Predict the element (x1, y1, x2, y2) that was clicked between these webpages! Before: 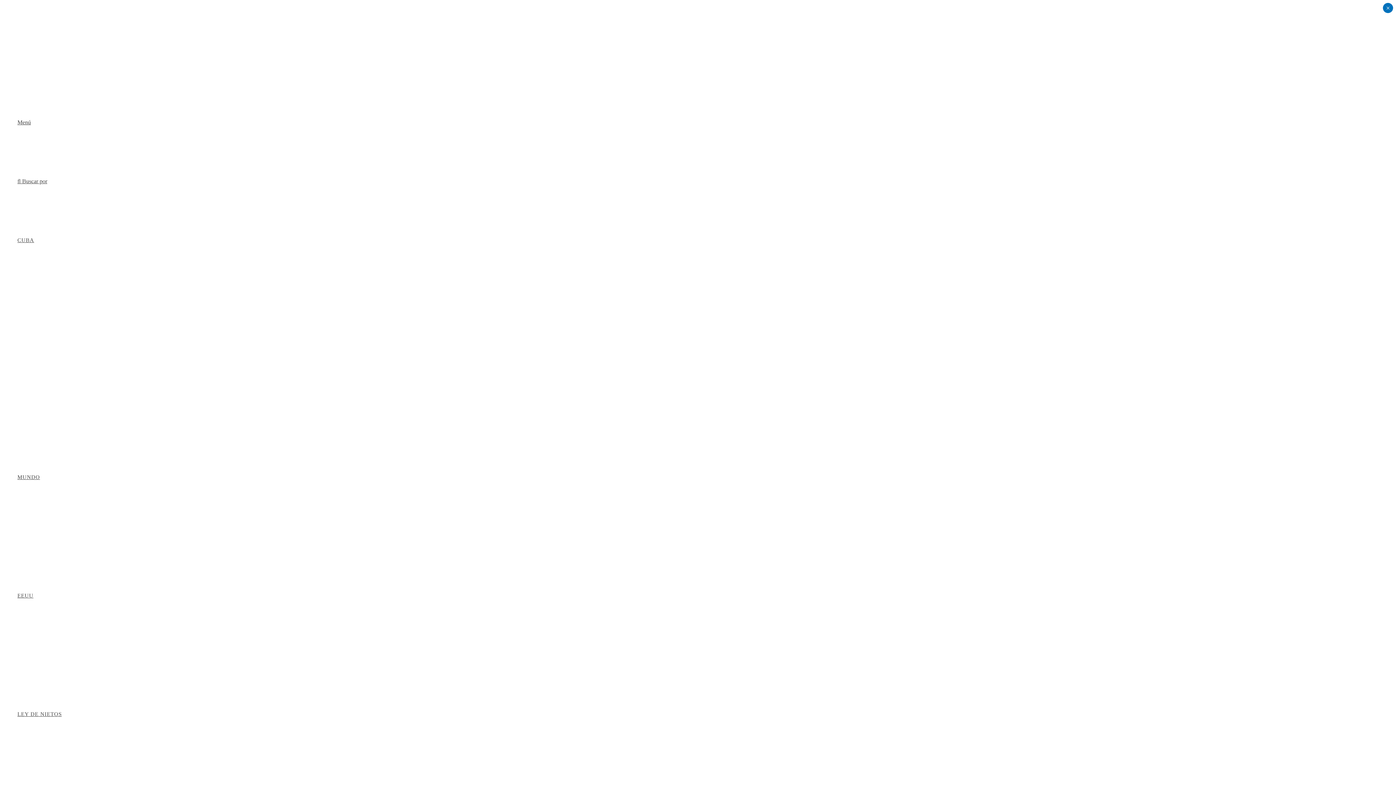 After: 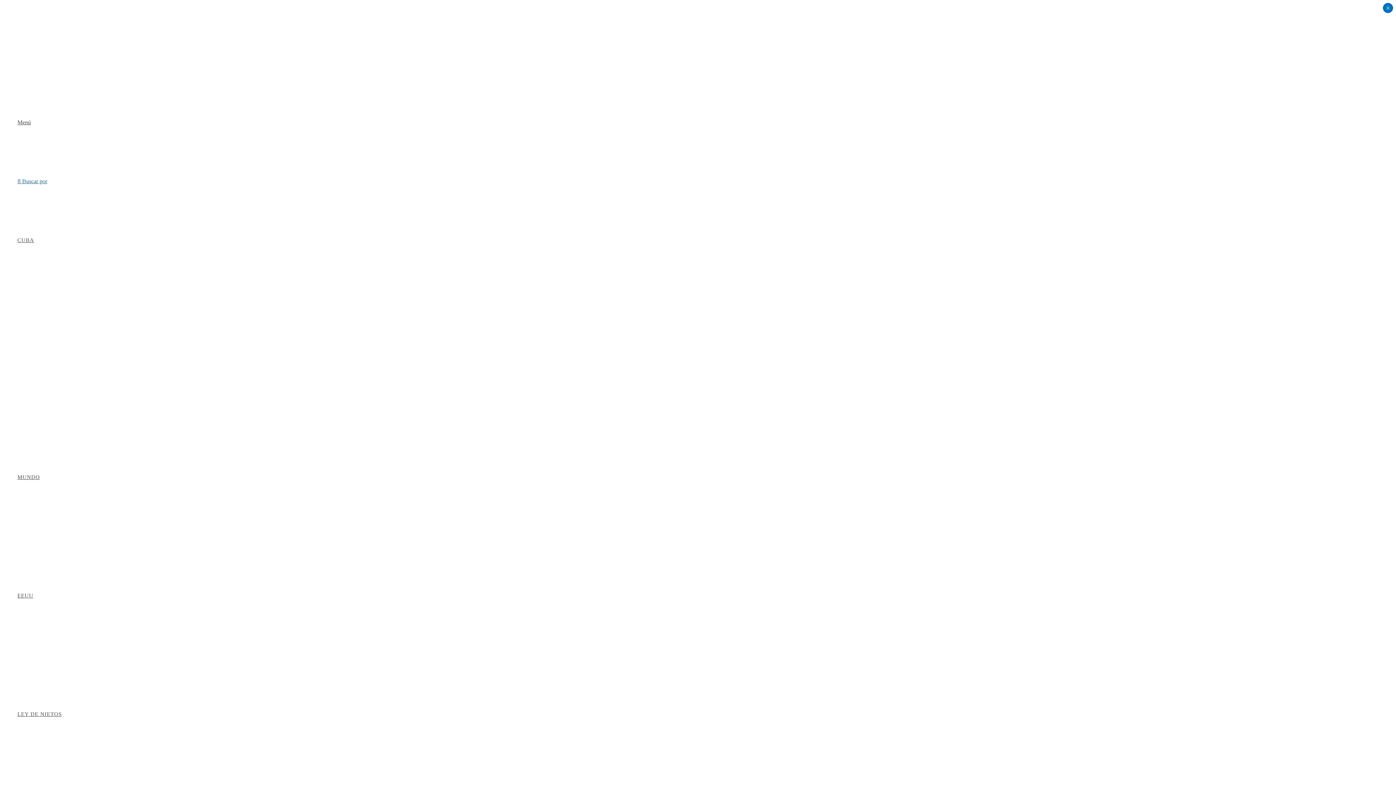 Action: bbox: (17, 178, 47, 184) label:  Buscar por